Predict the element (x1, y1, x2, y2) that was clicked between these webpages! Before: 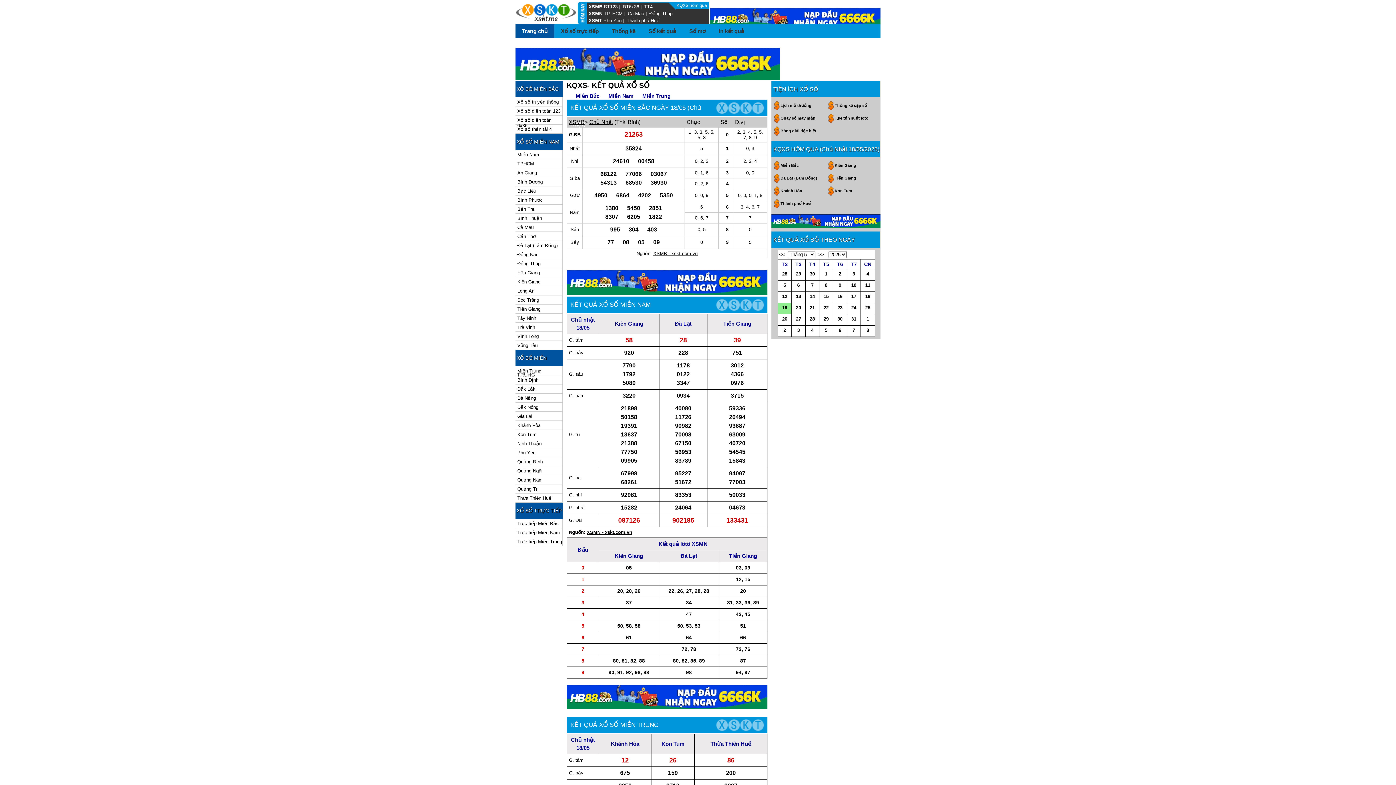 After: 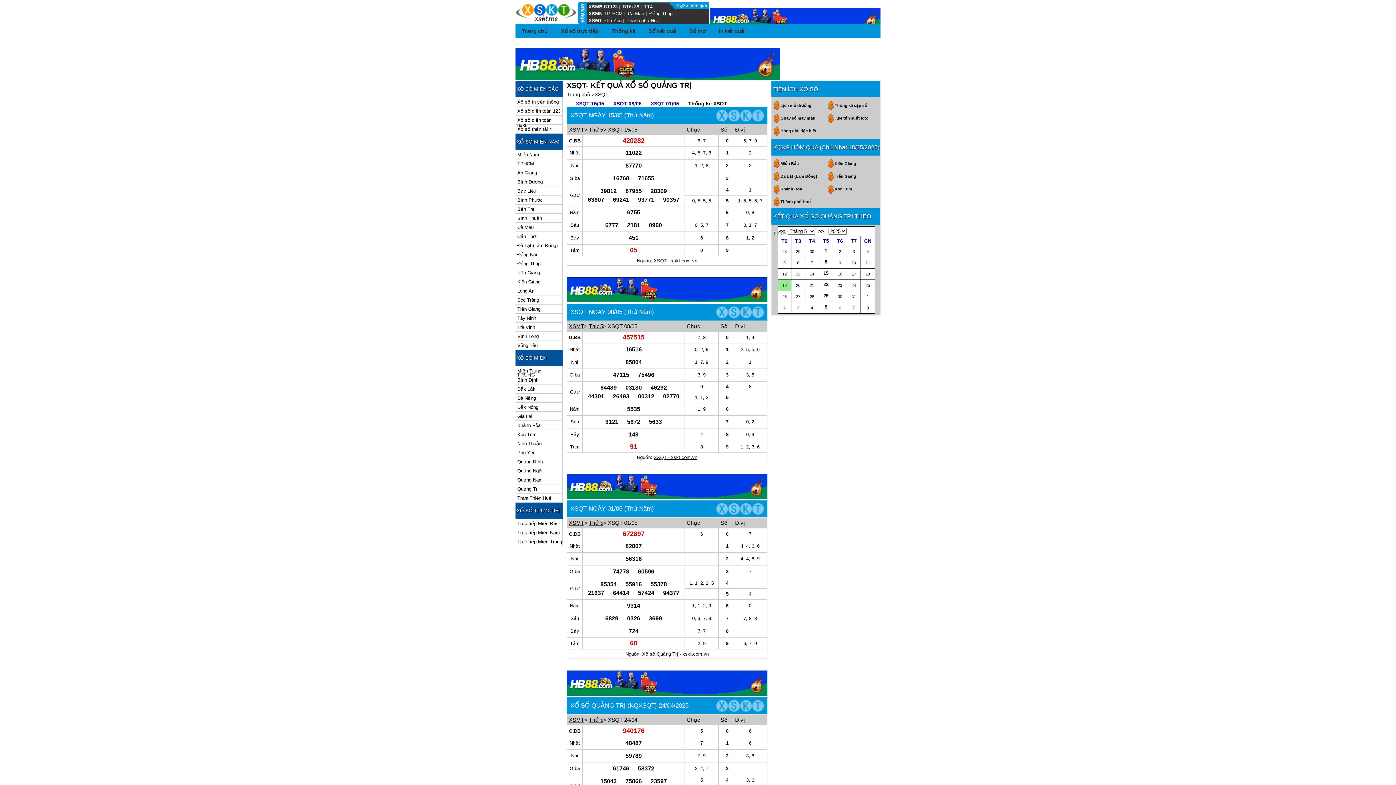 Action: bbox: (515, 484, 562, 493) label: Quảng Trị